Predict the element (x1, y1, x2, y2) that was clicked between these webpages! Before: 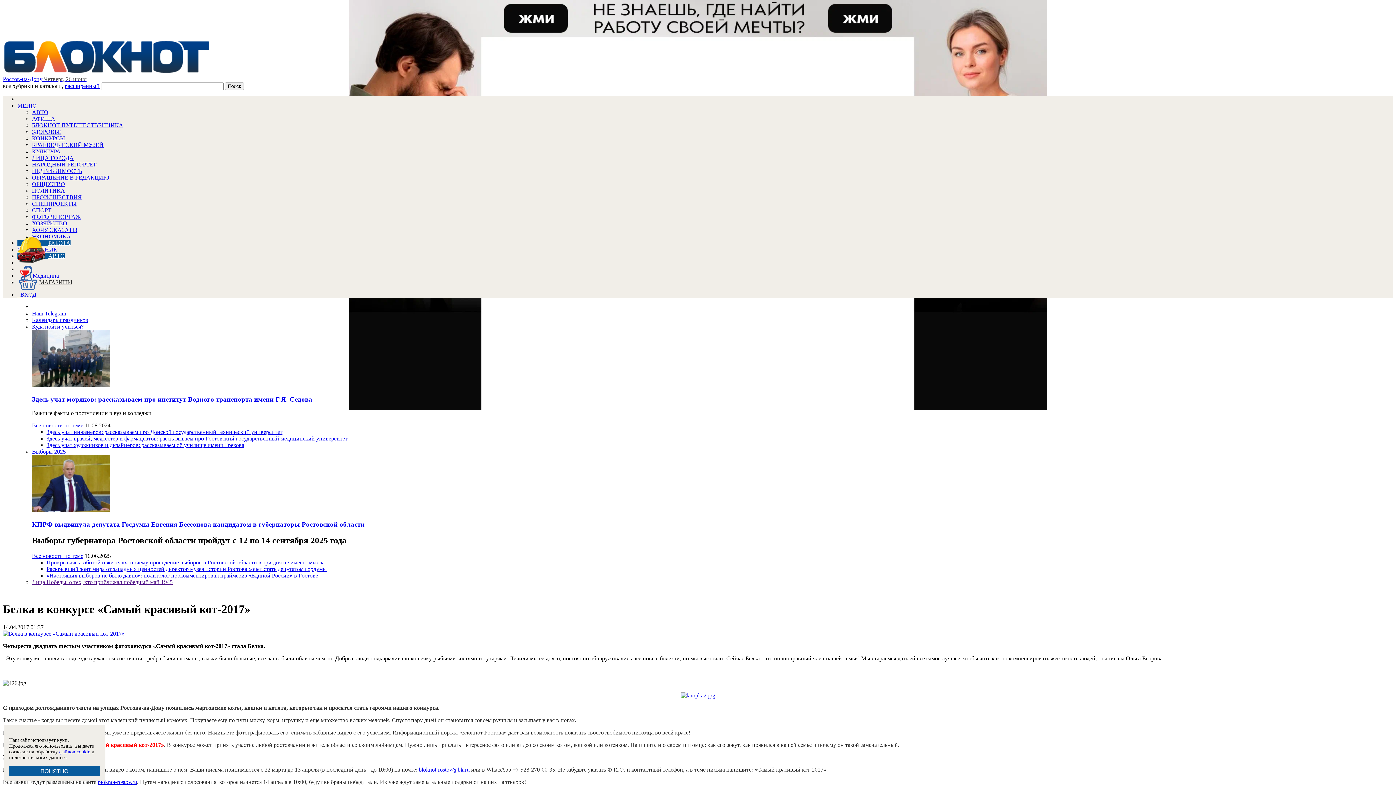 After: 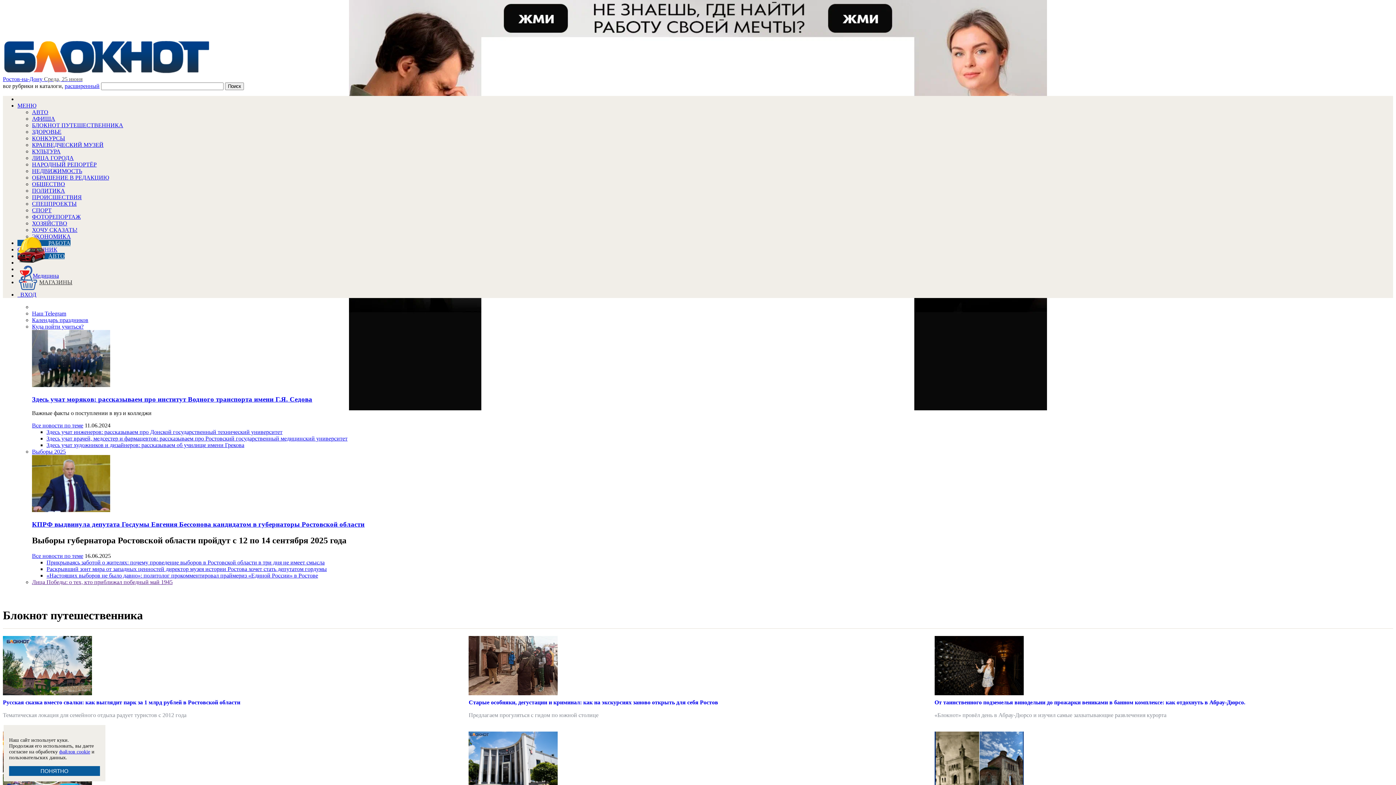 Action: bbox: (32, 122, 123, 128) label: БЛОКНОТ ПУТЕШЕСТВЕННИКА